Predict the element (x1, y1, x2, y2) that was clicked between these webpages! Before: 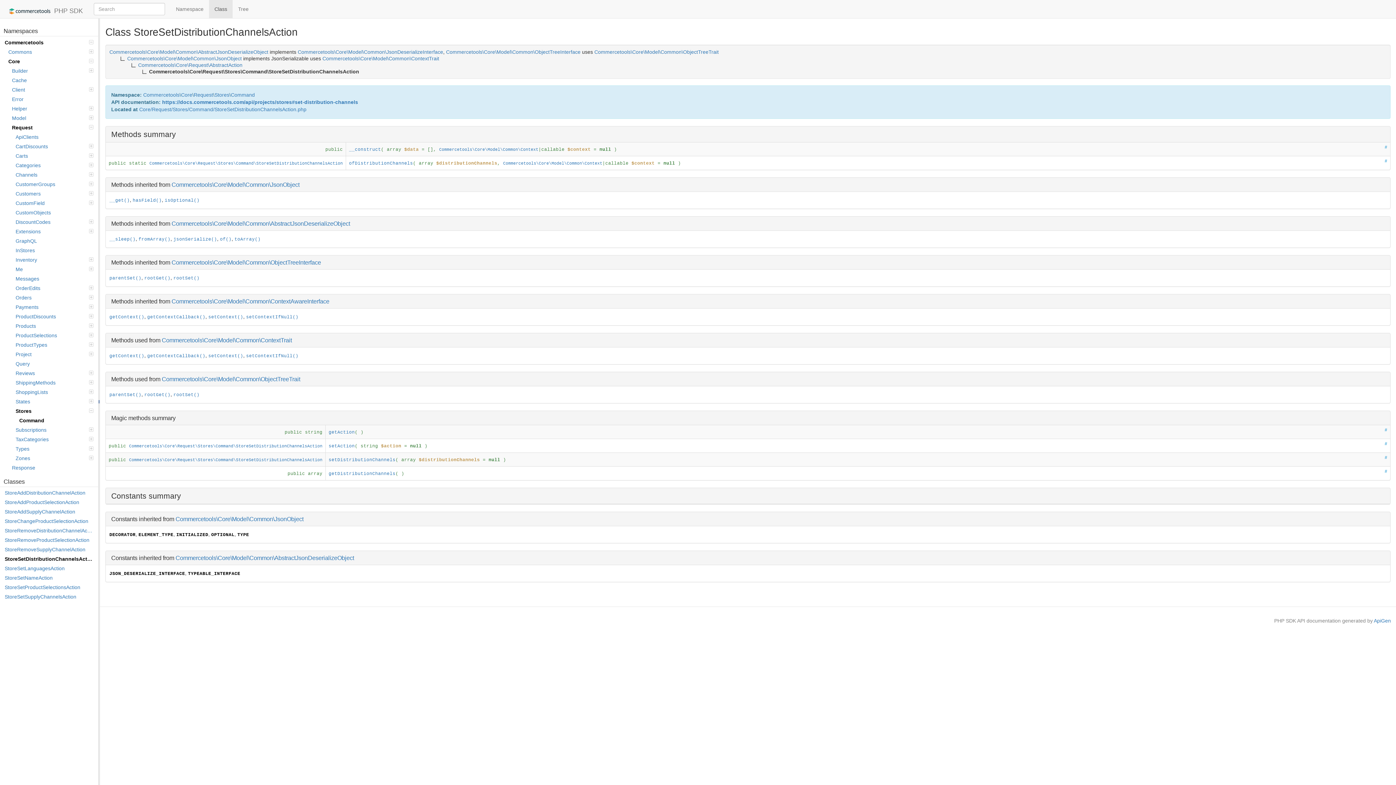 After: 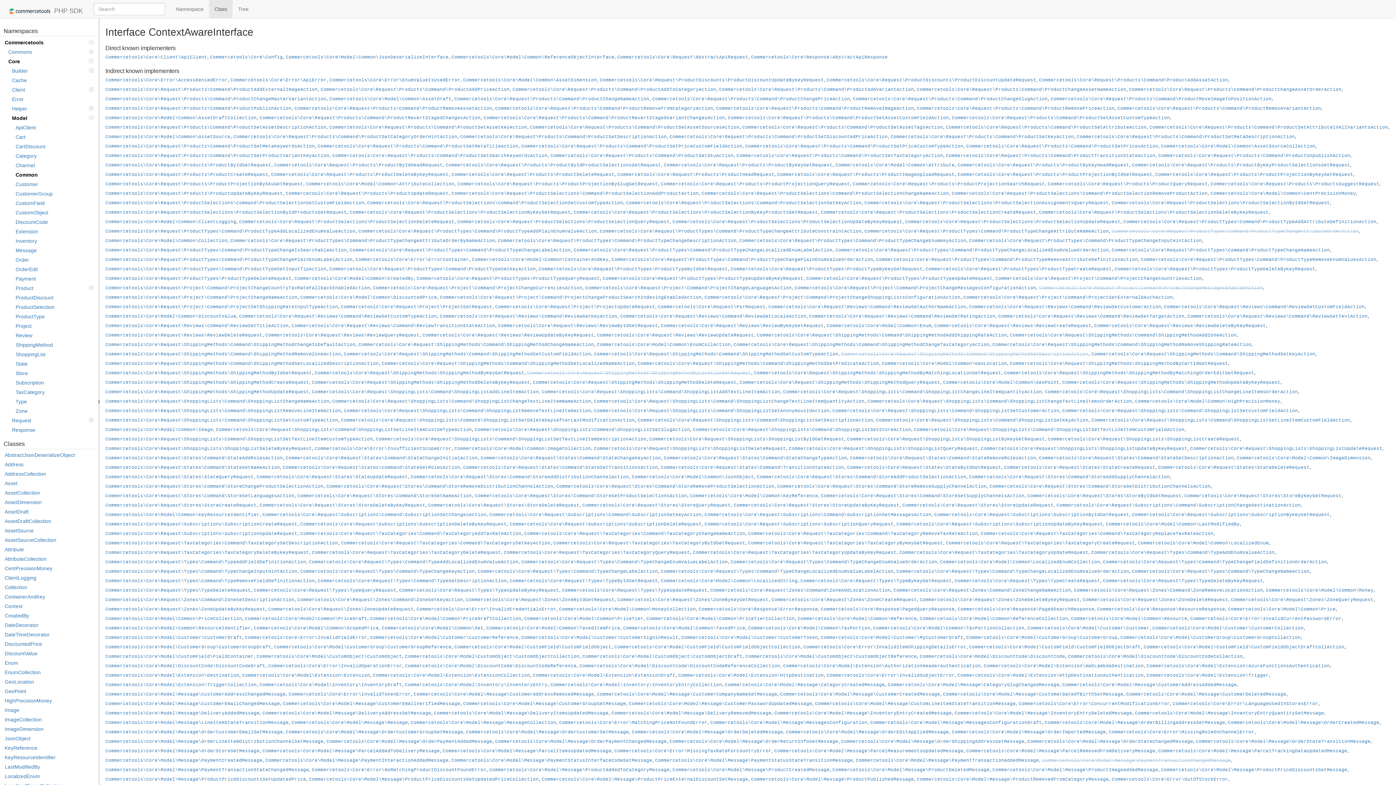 Action: bbox: (208, 314, 243, 319) label: setContext()